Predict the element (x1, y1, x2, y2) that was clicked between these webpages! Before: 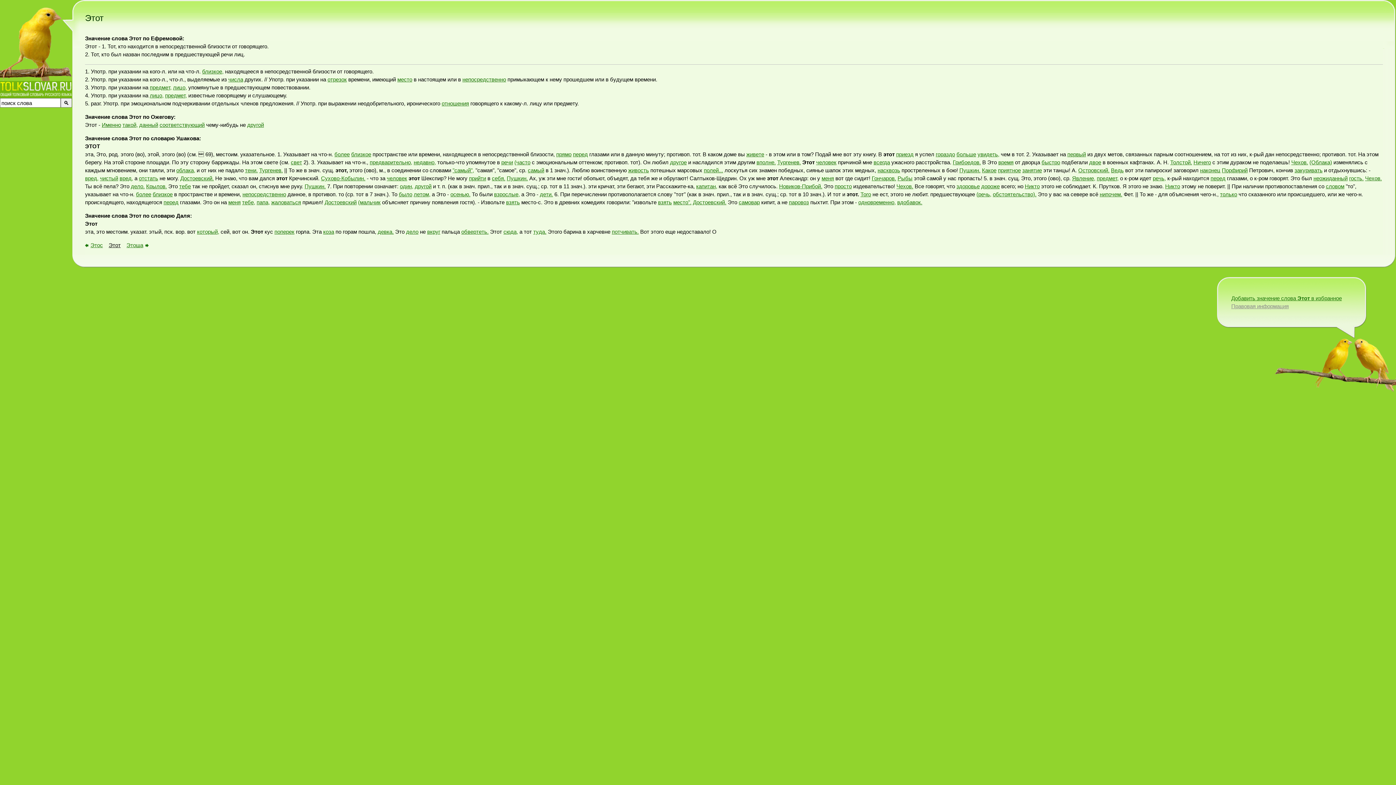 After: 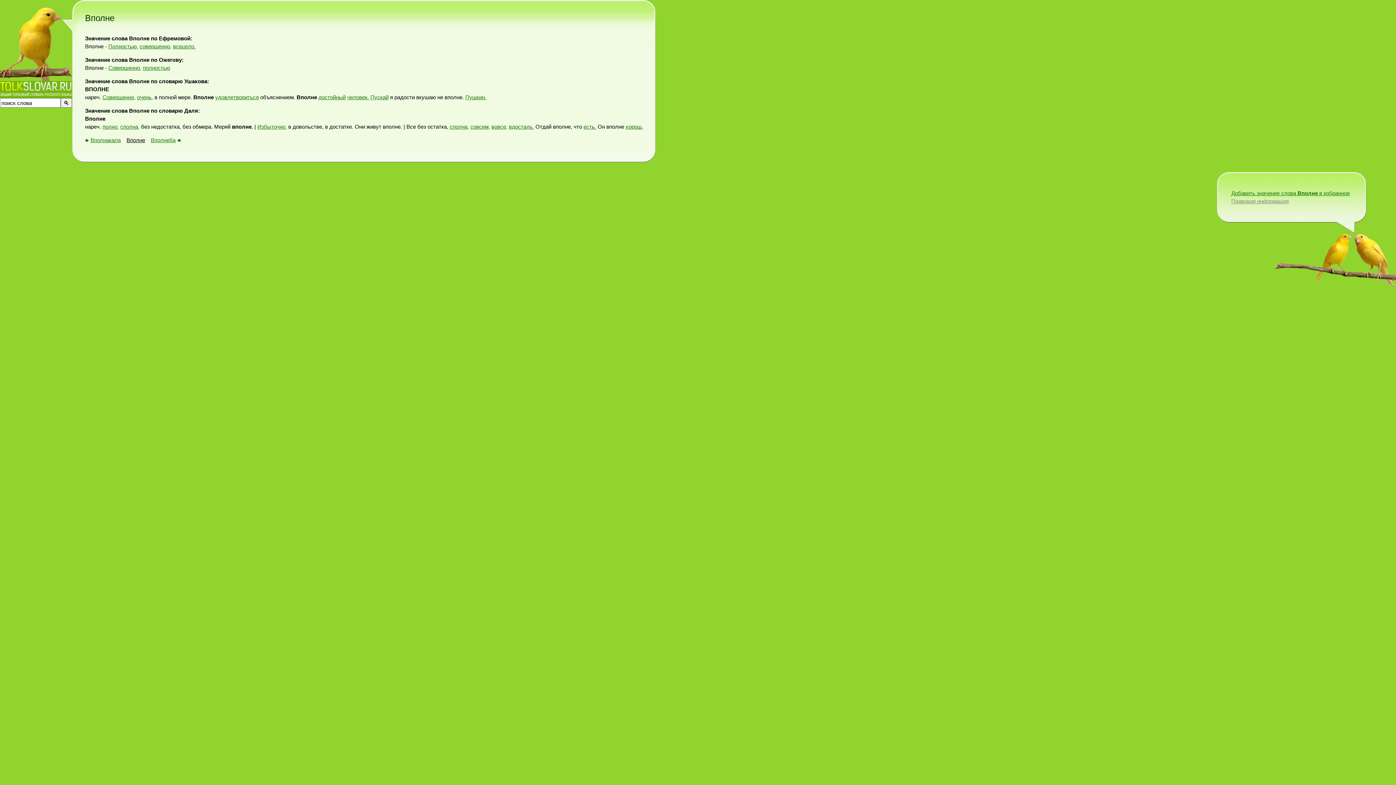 Action: label: вполне. bbox: (756, 159, 776, 165)